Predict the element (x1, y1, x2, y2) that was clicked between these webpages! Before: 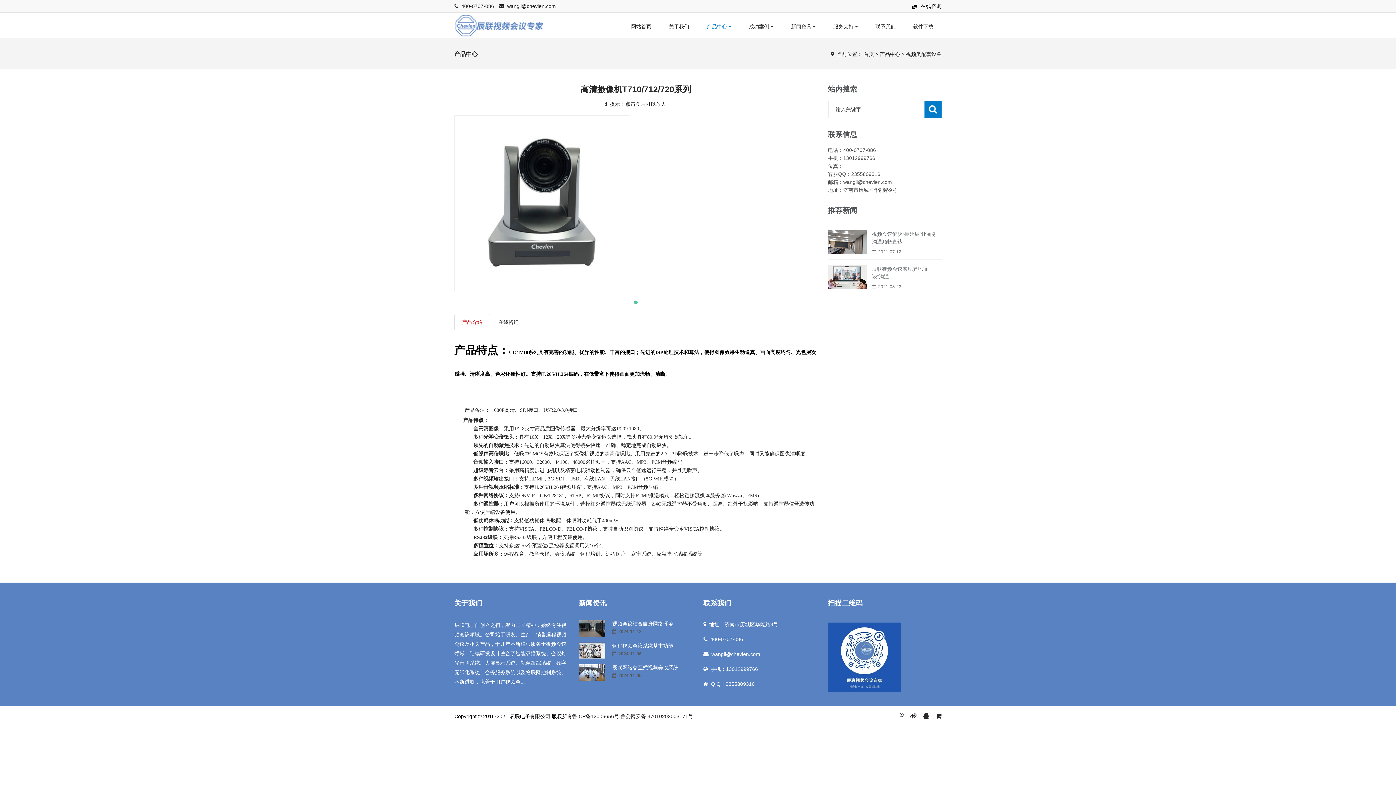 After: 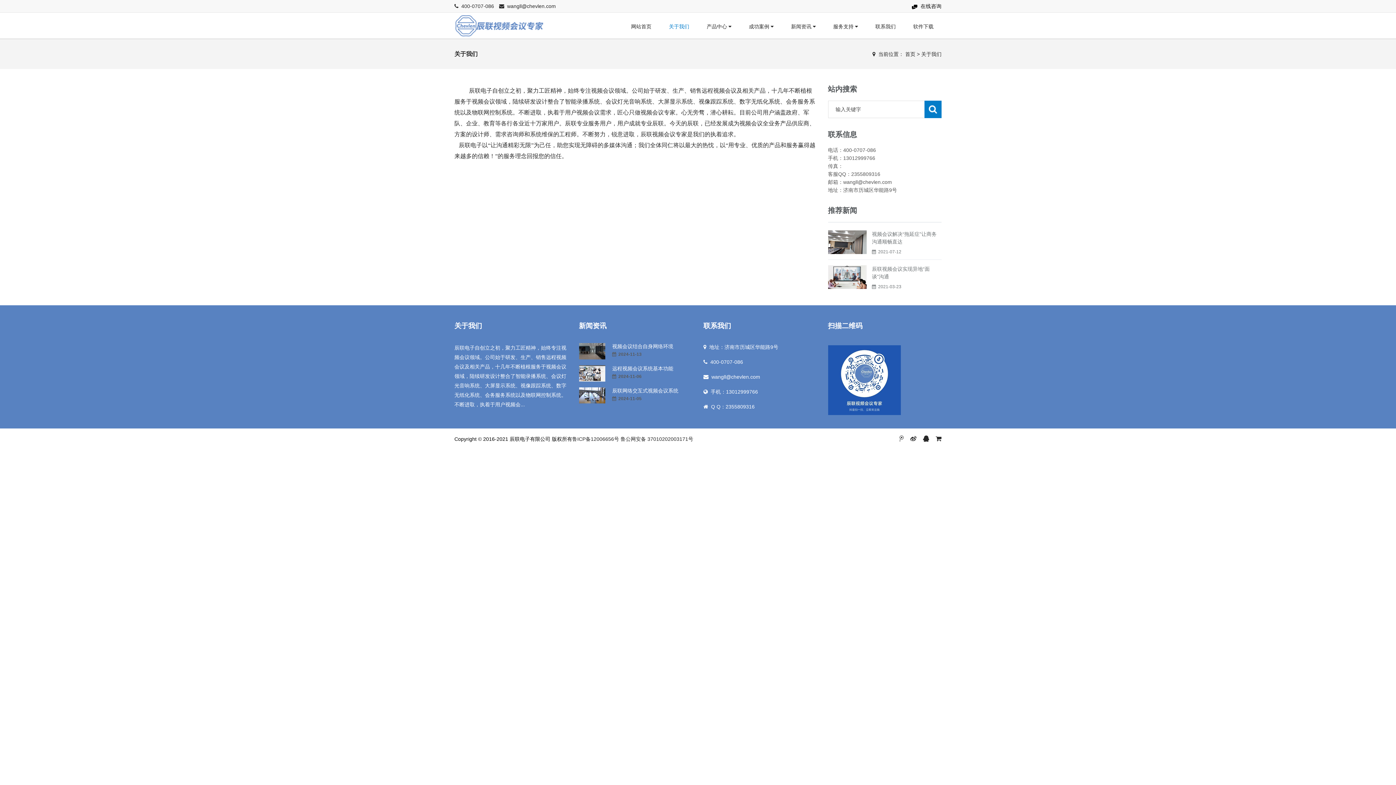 Action: bbox: (668, 12, 690, 39) label: 关于我们